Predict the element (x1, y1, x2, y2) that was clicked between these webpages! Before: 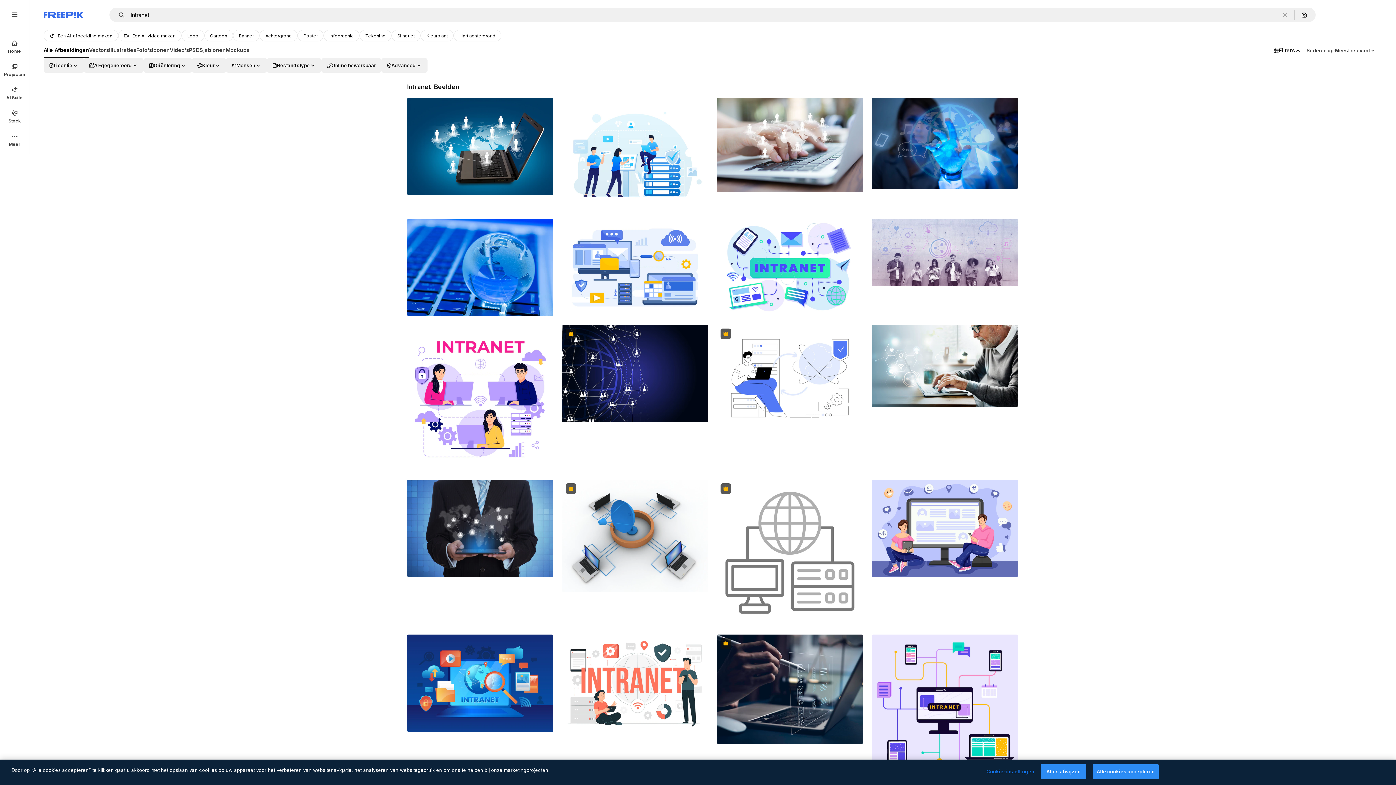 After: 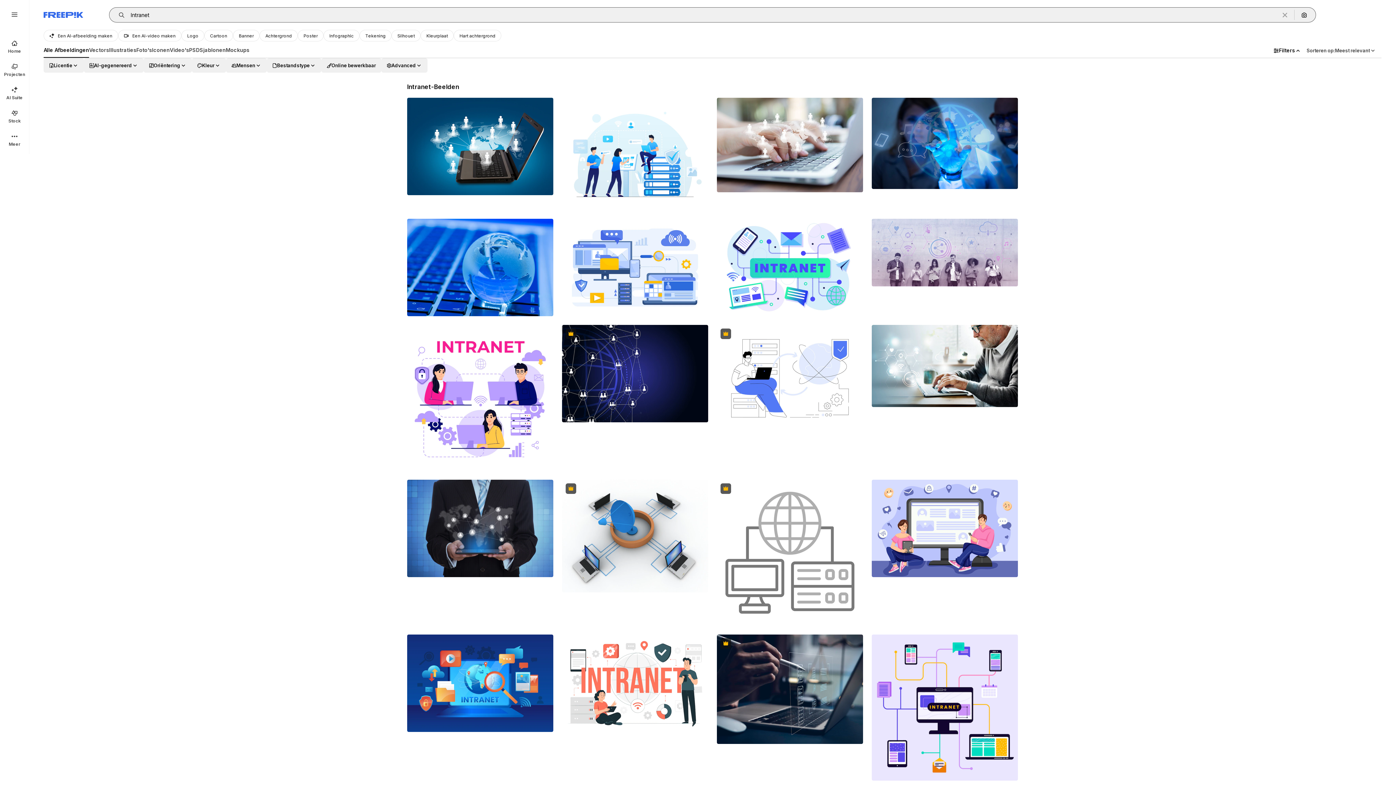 Action: label: Open autocomplete bbox: (115, 12, 129, 17)